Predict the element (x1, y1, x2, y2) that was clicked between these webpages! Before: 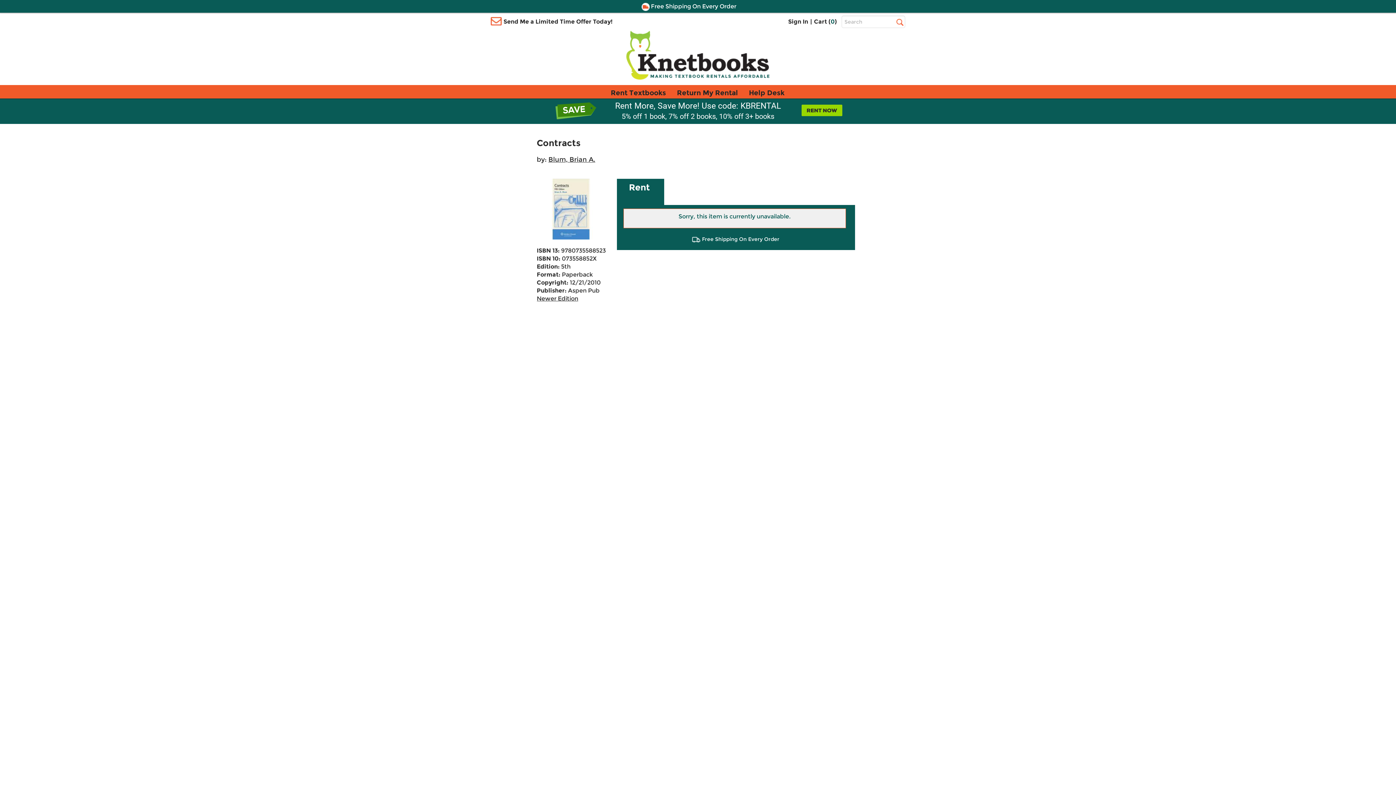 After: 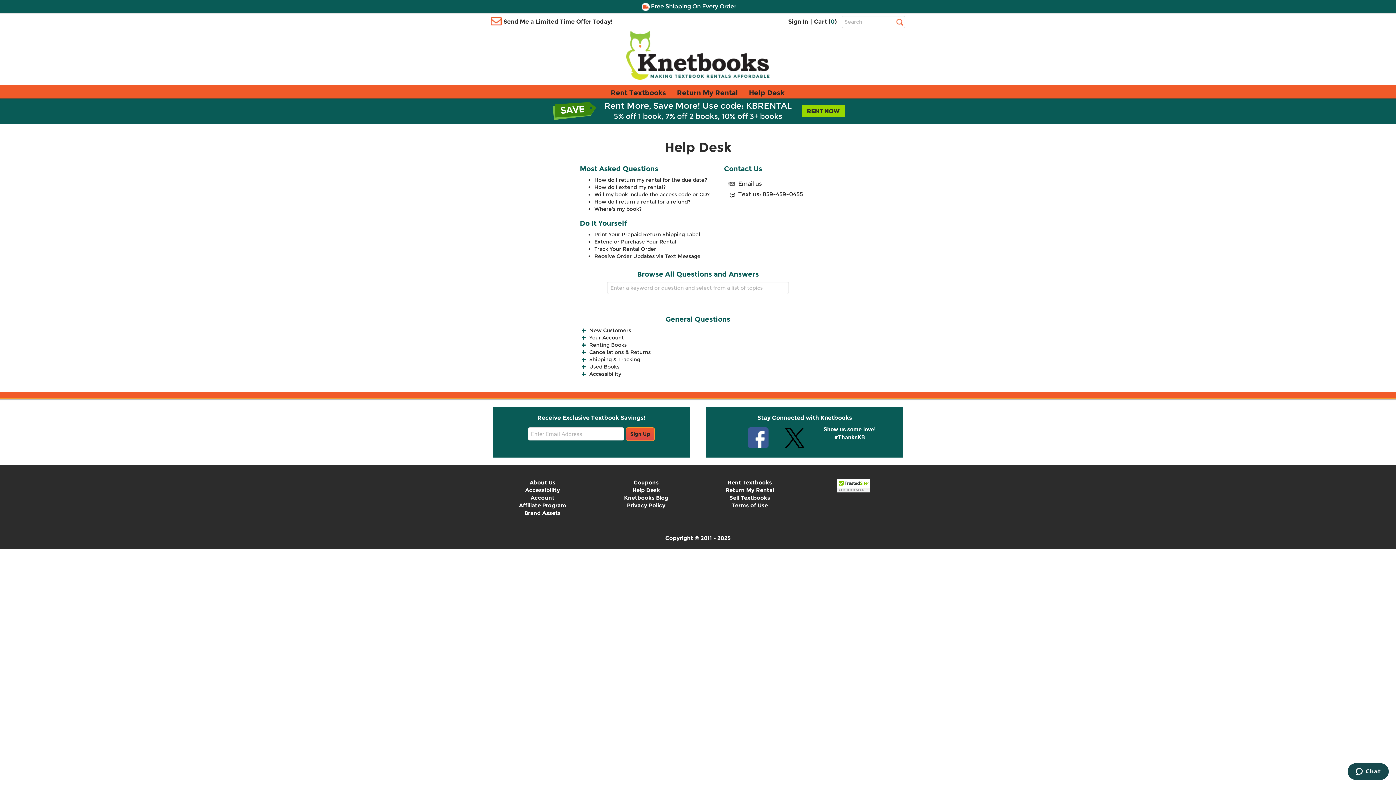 Action: label: Help Desk bbox: (743, 85, 790, 98)